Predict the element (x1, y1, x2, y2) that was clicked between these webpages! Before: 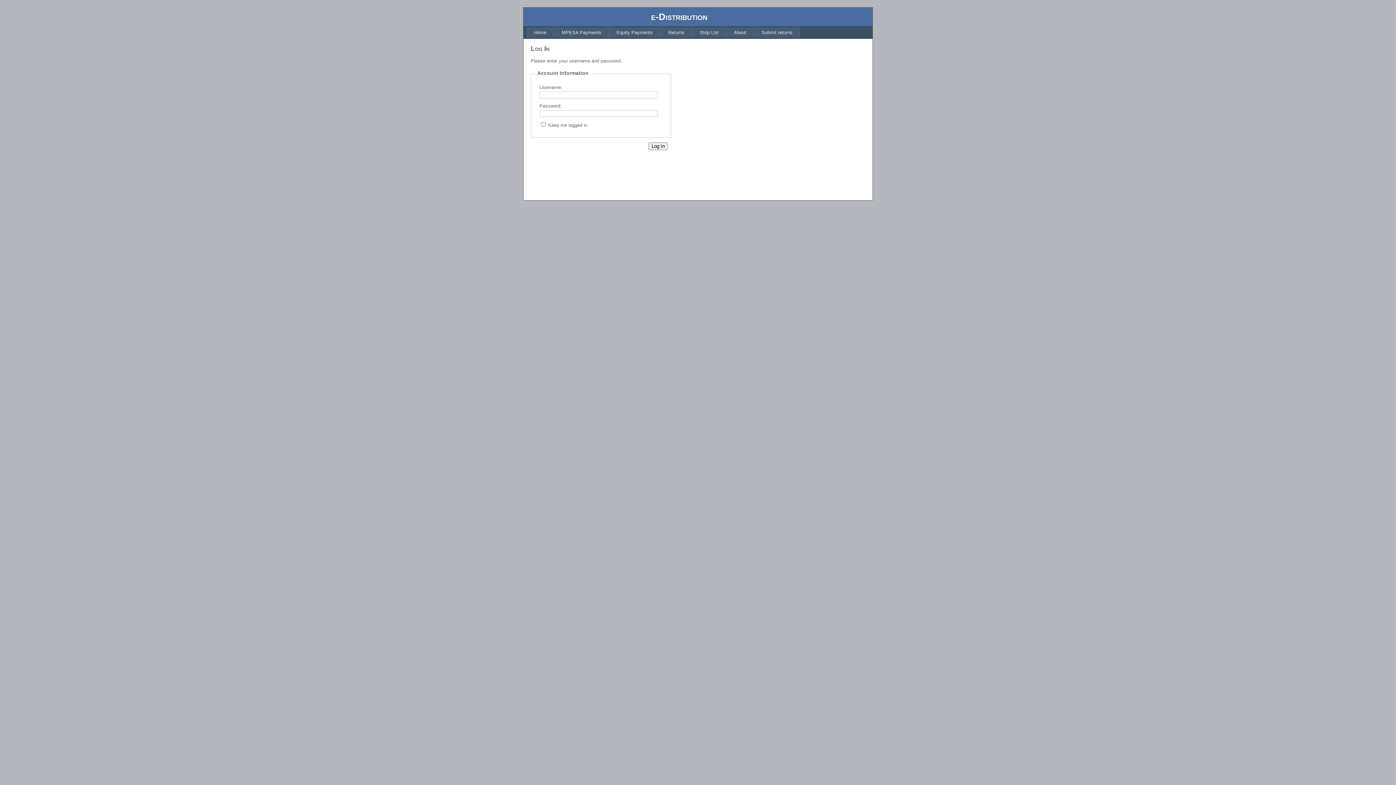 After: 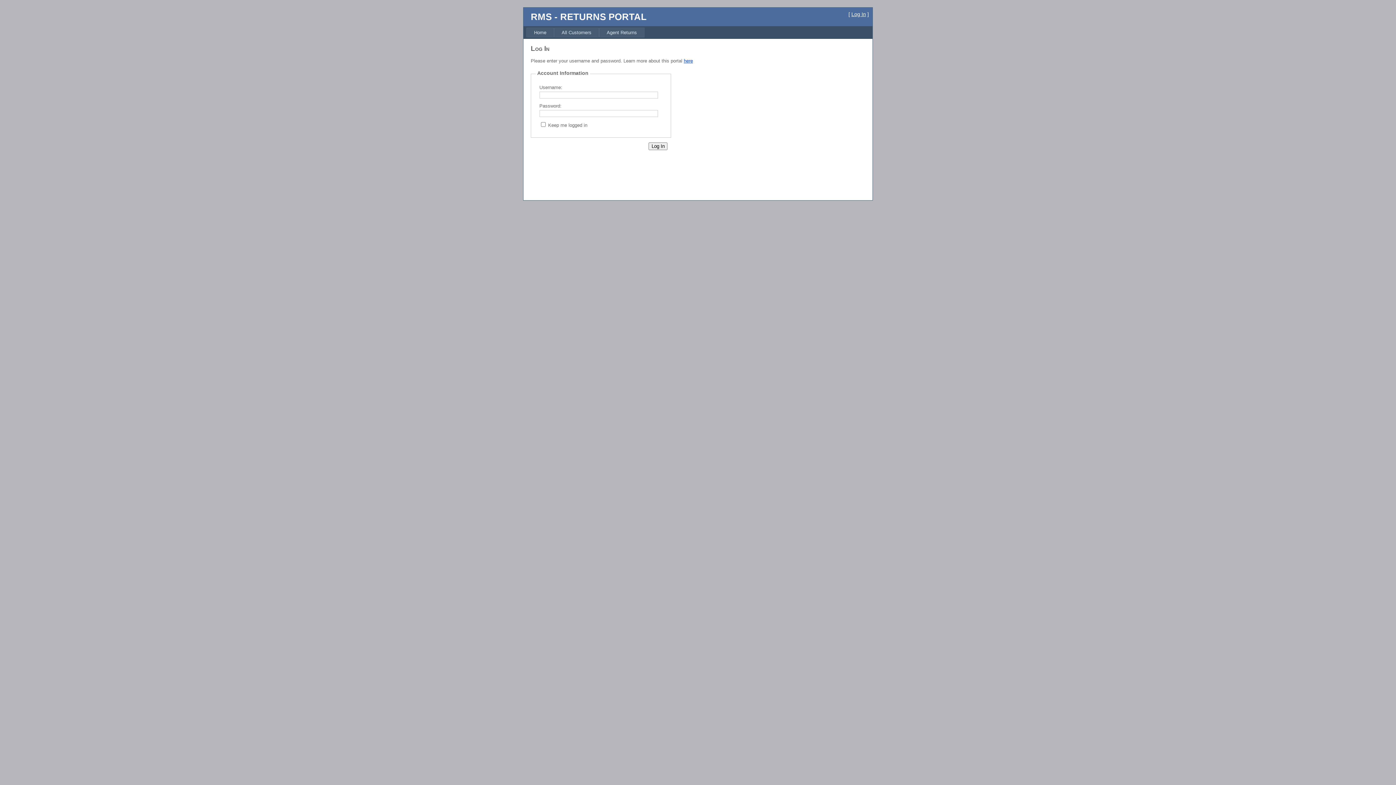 Action: label: Submit returns bbox: (754, 27, 800, 37)